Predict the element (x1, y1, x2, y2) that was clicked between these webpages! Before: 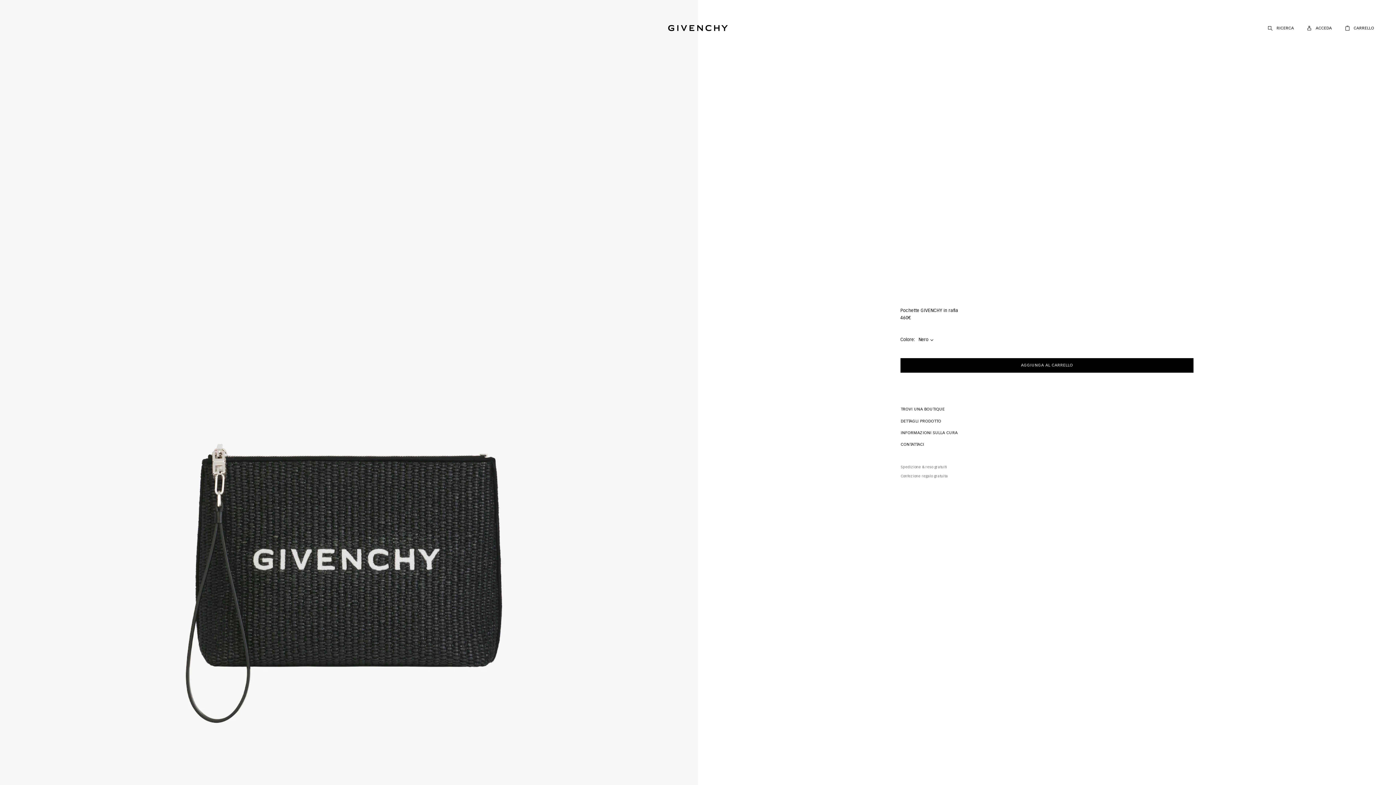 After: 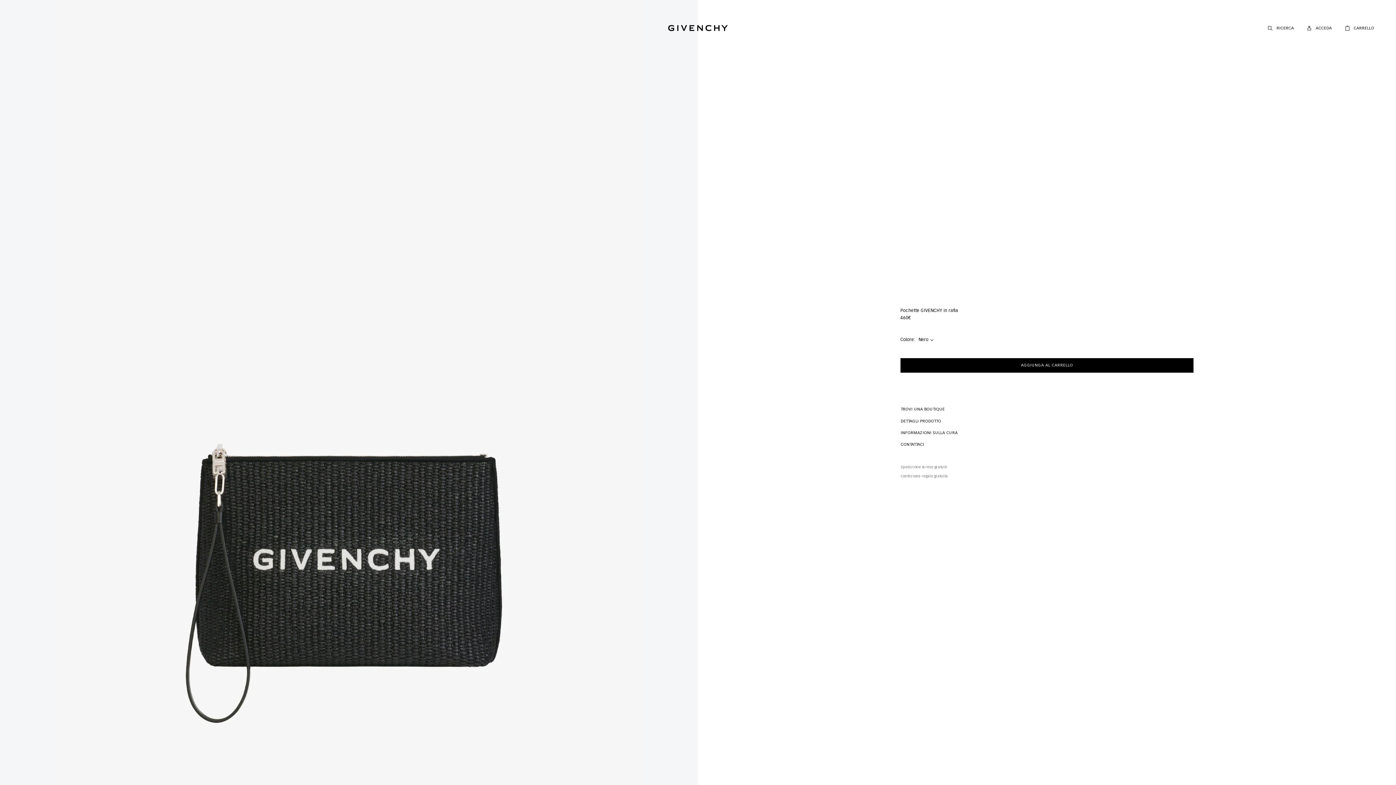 Action: bbox: (900, 358, 1193, 372) label: AGGIUNGA AL CARRELLO